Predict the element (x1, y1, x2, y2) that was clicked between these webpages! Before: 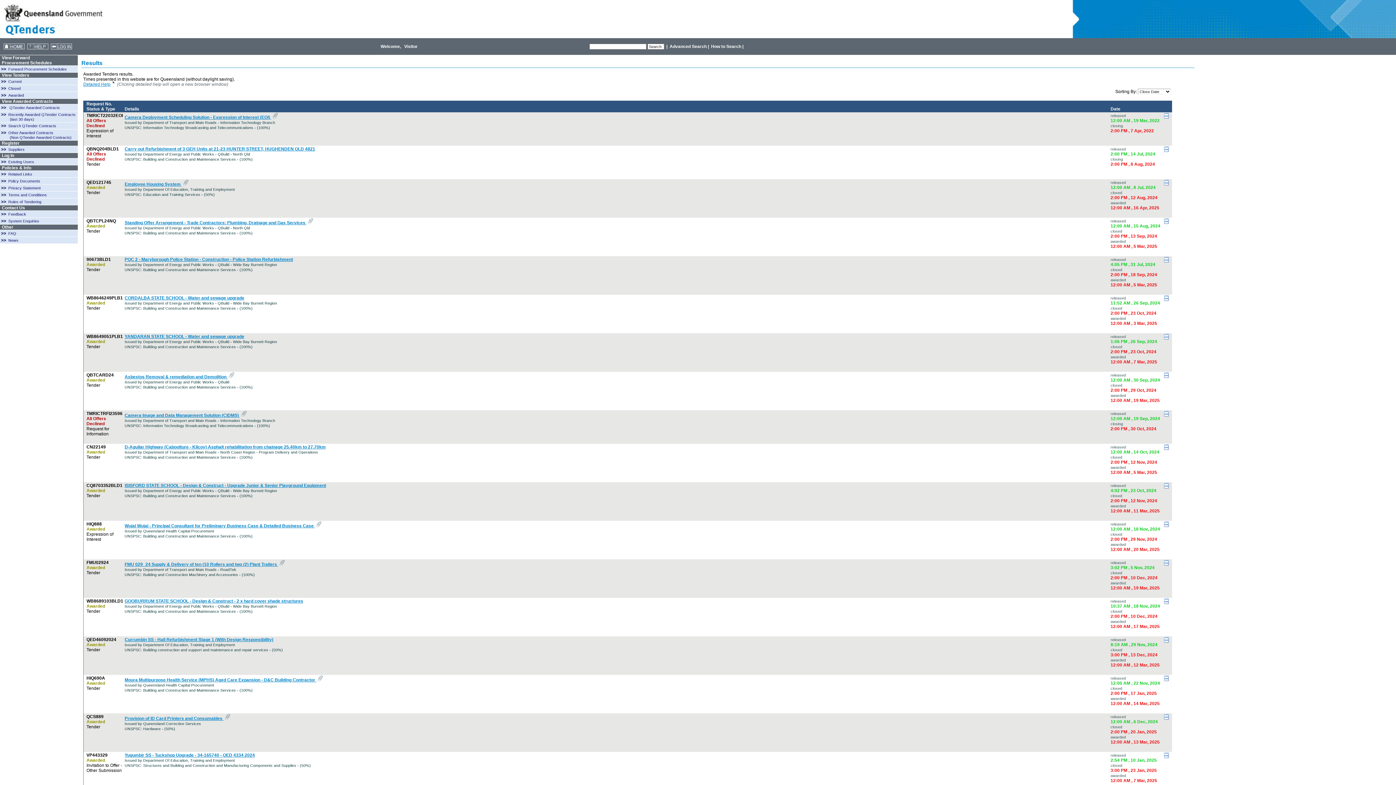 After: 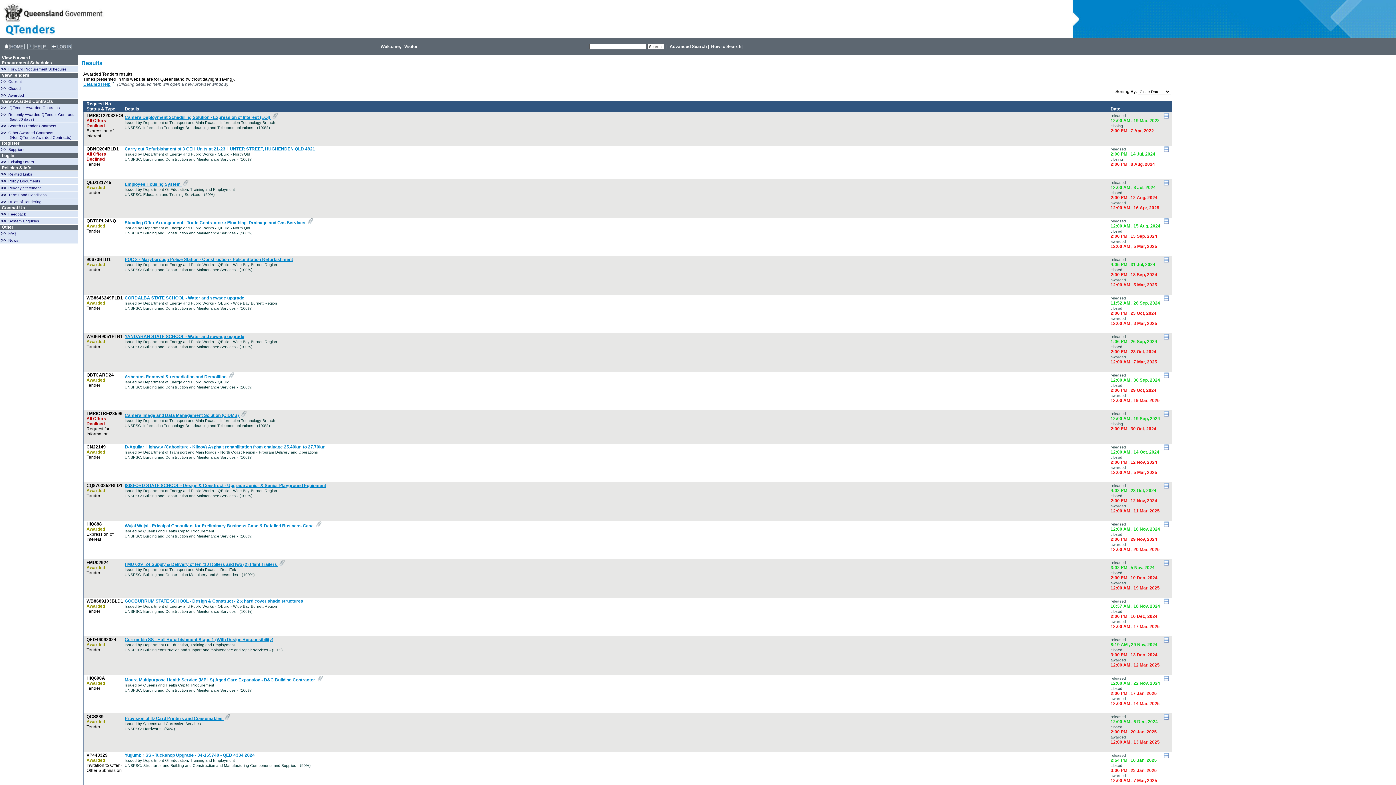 Action: bbox: (1162, 562, 1171, 567)